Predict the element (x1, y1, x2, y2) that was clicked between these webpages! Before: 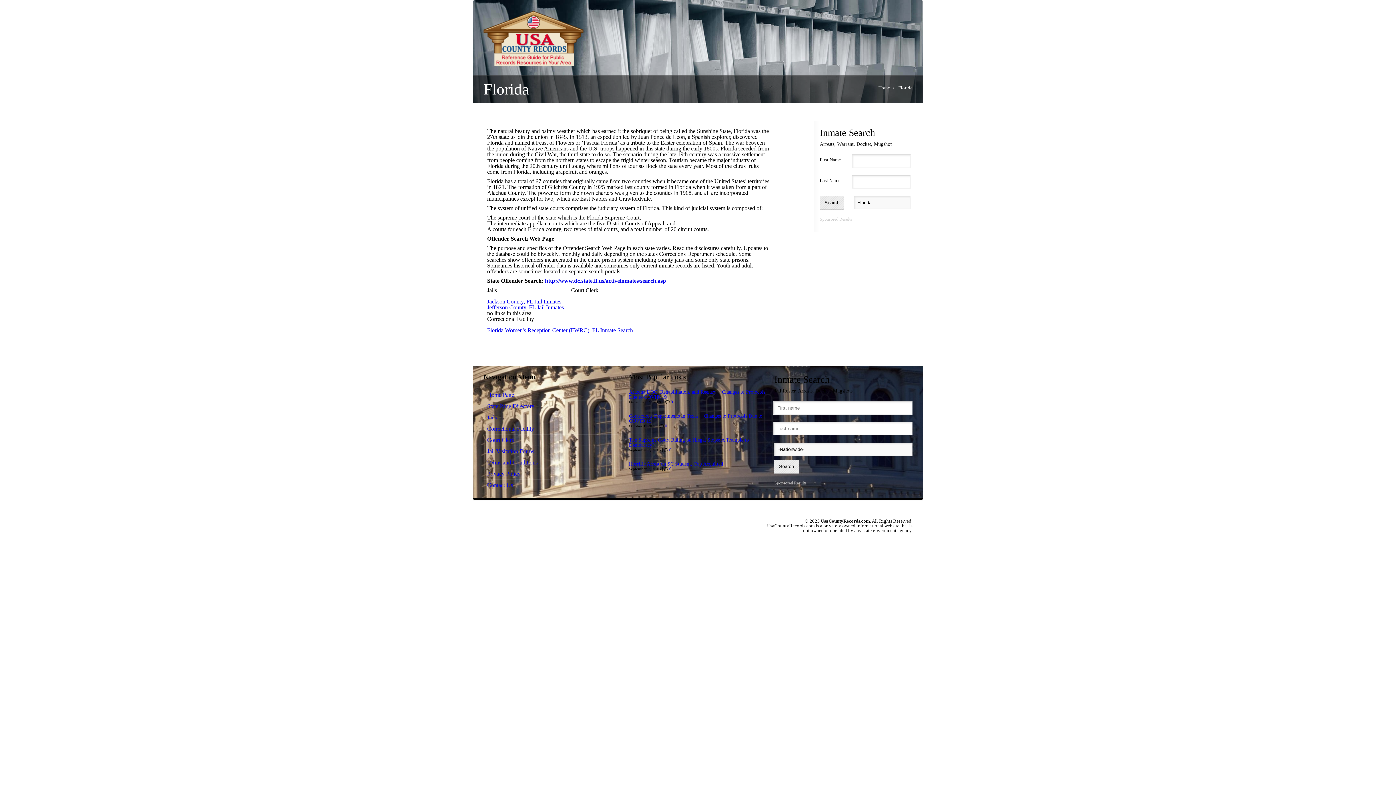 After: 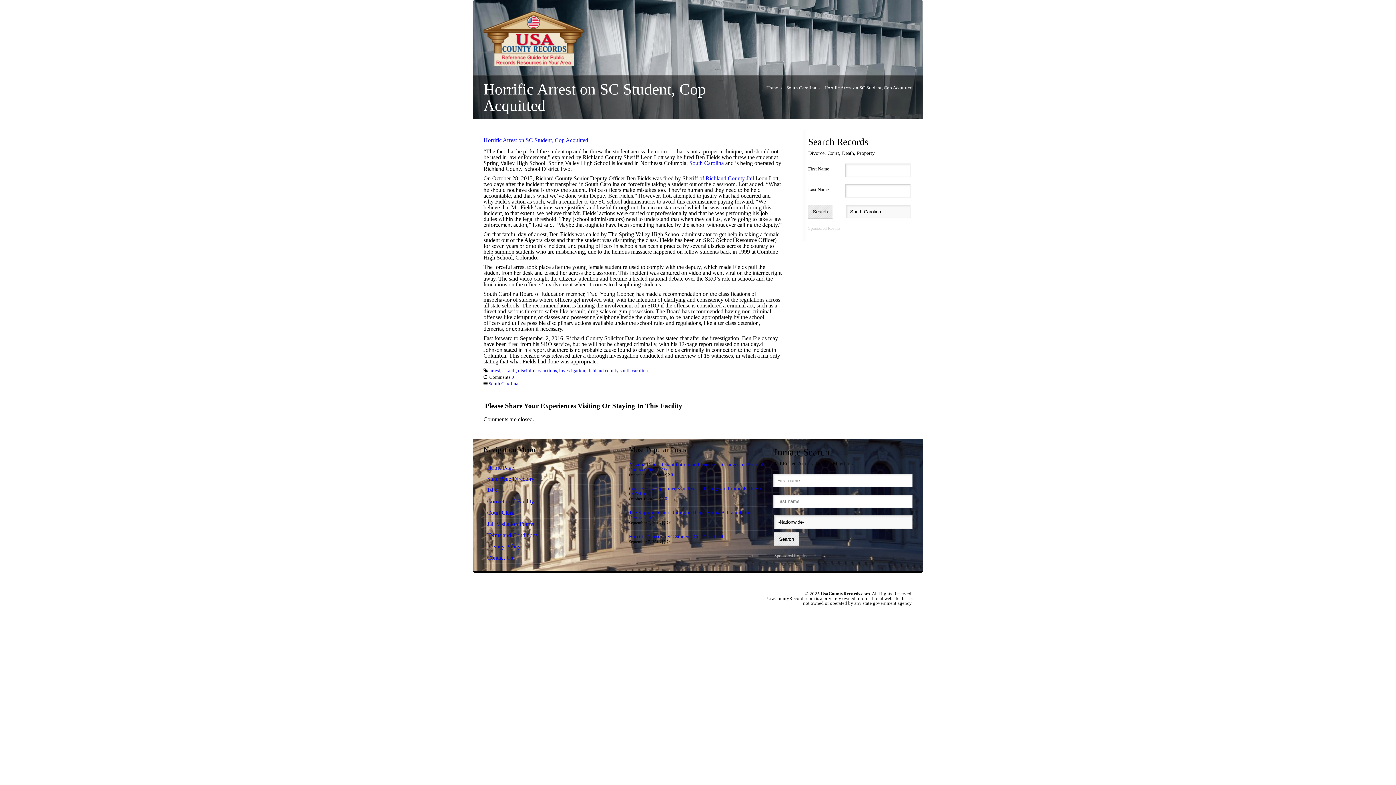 Action: bbox: (629, 461, 723, 466) label: Horrific Arrest on SC Student, Cop Acquitted